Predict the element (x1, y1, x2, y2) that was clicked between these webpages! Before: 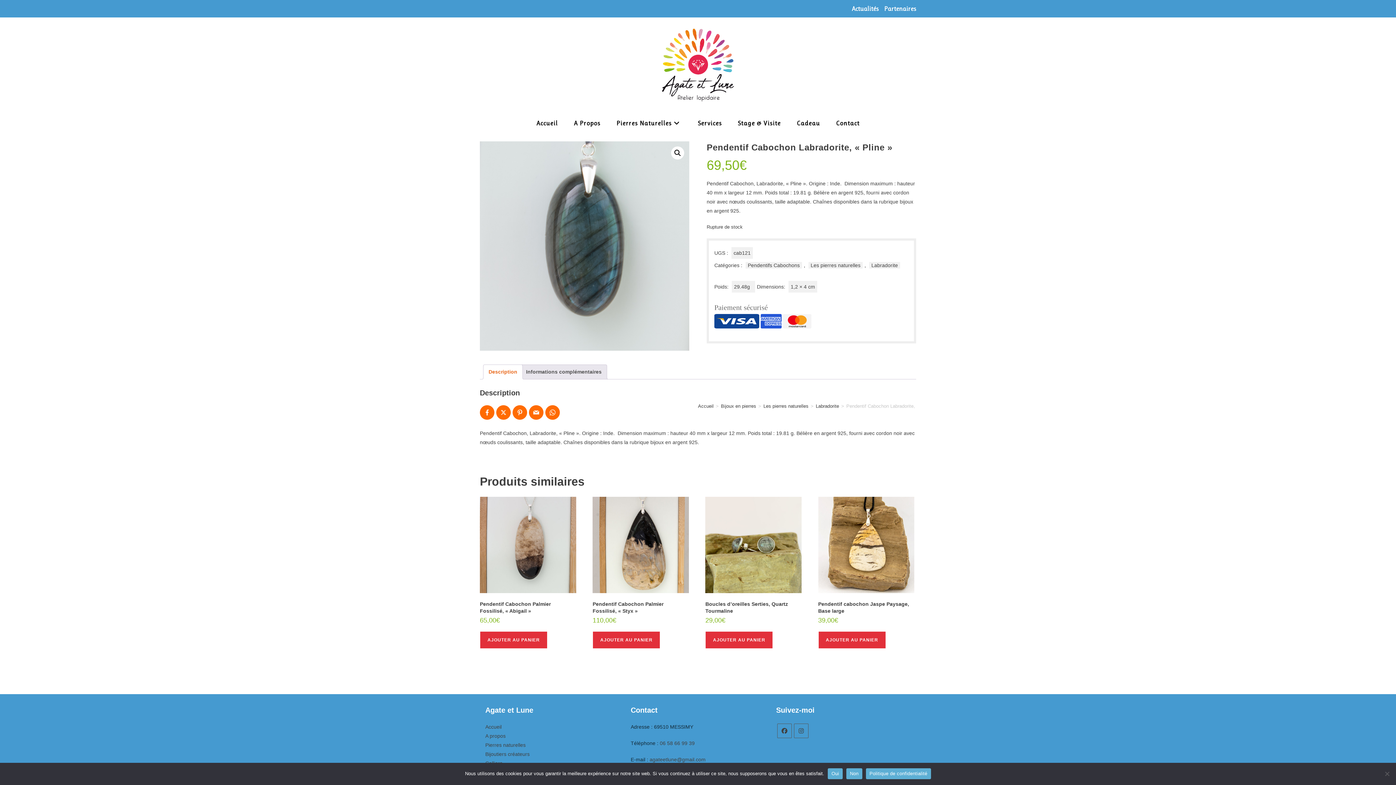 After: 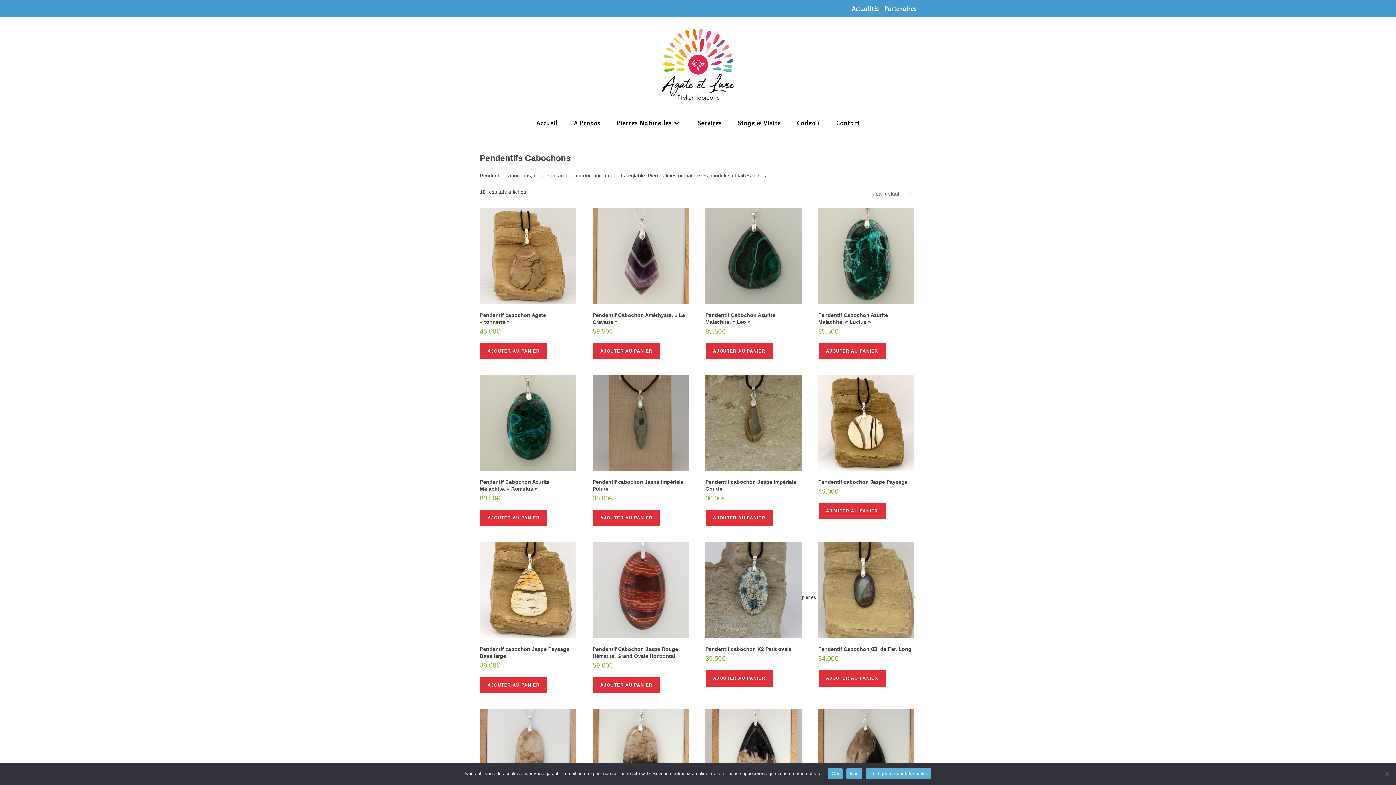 Action: label: Pendentifs Cabochons bbox: (745, 262, 802, 268)